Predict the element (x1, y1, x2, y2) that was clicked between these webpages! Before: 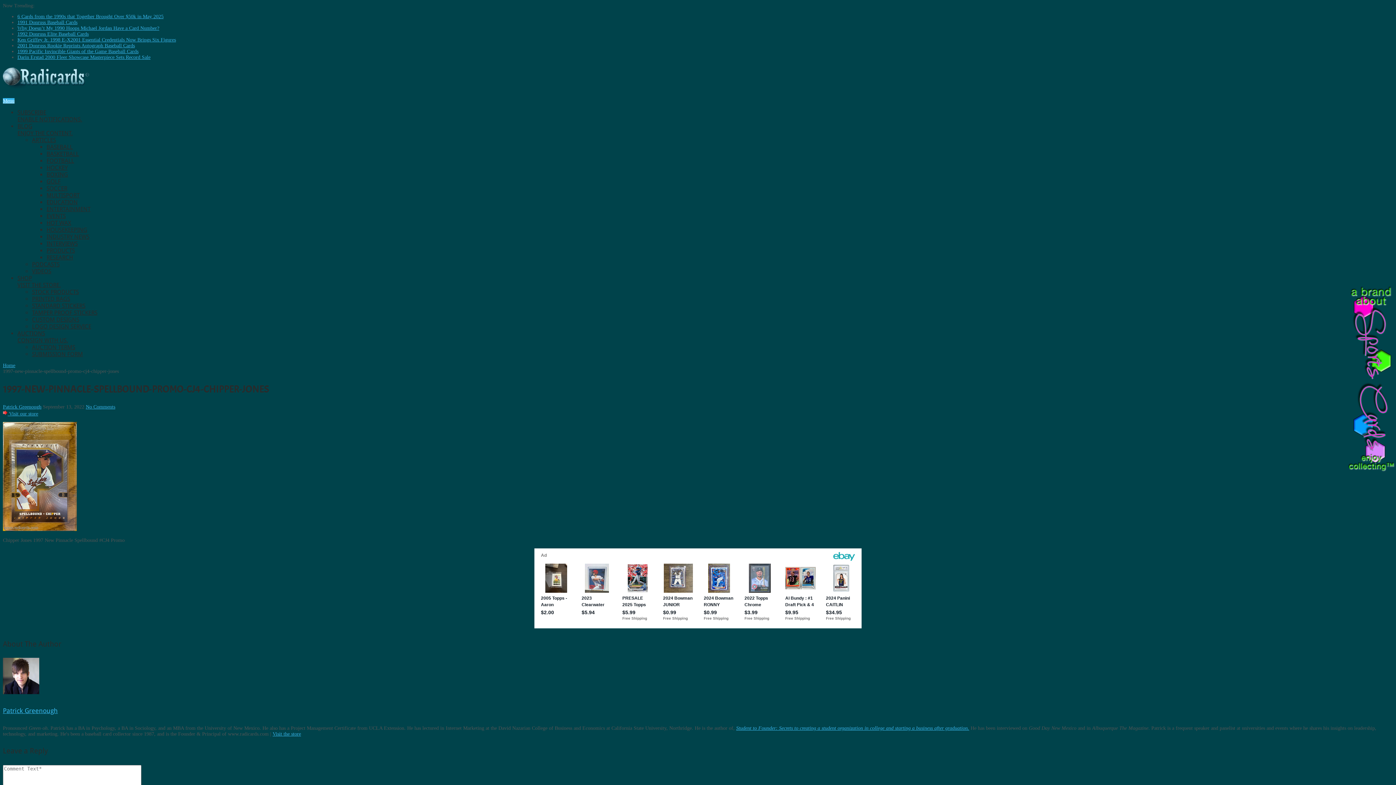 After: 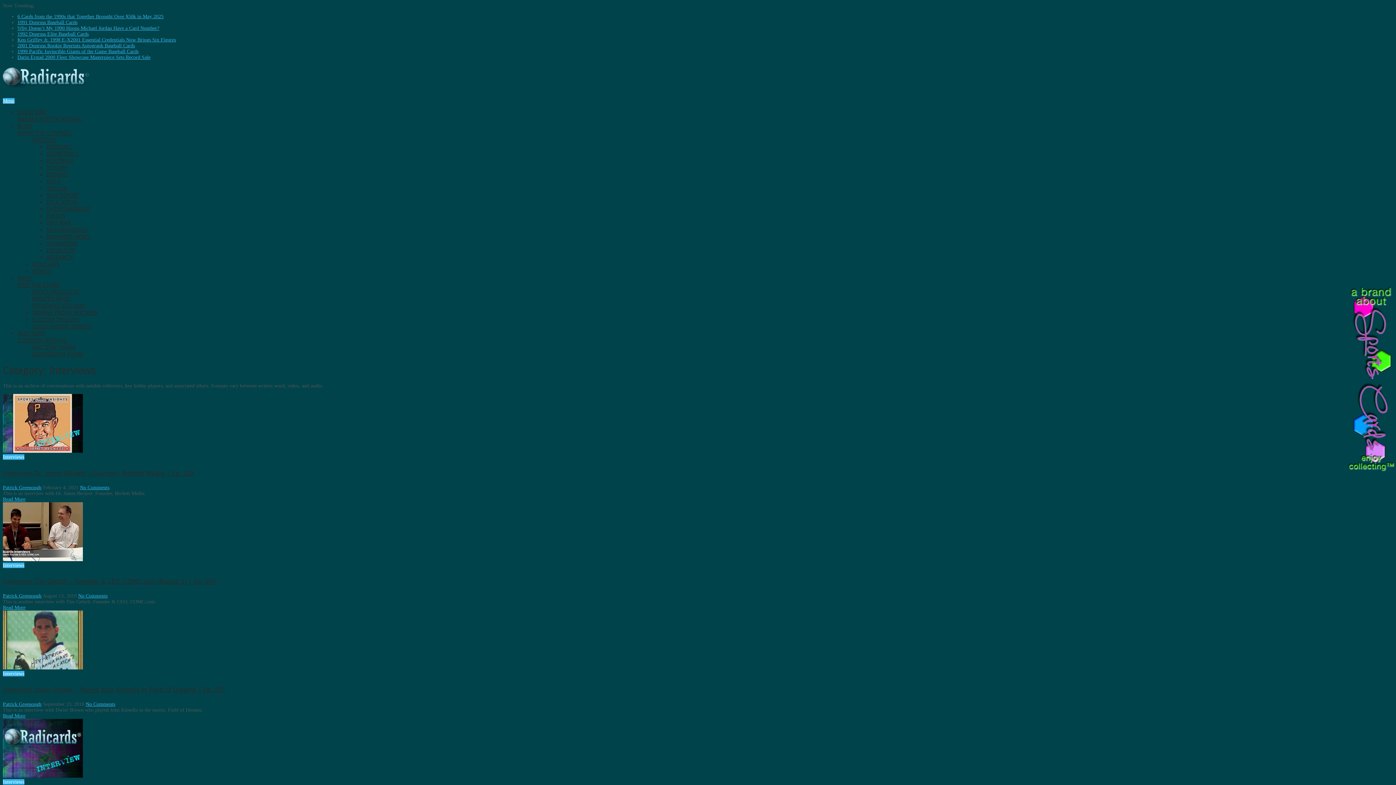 Action: label: INTERVIEWS bbox: (46, 240, 77, 247)